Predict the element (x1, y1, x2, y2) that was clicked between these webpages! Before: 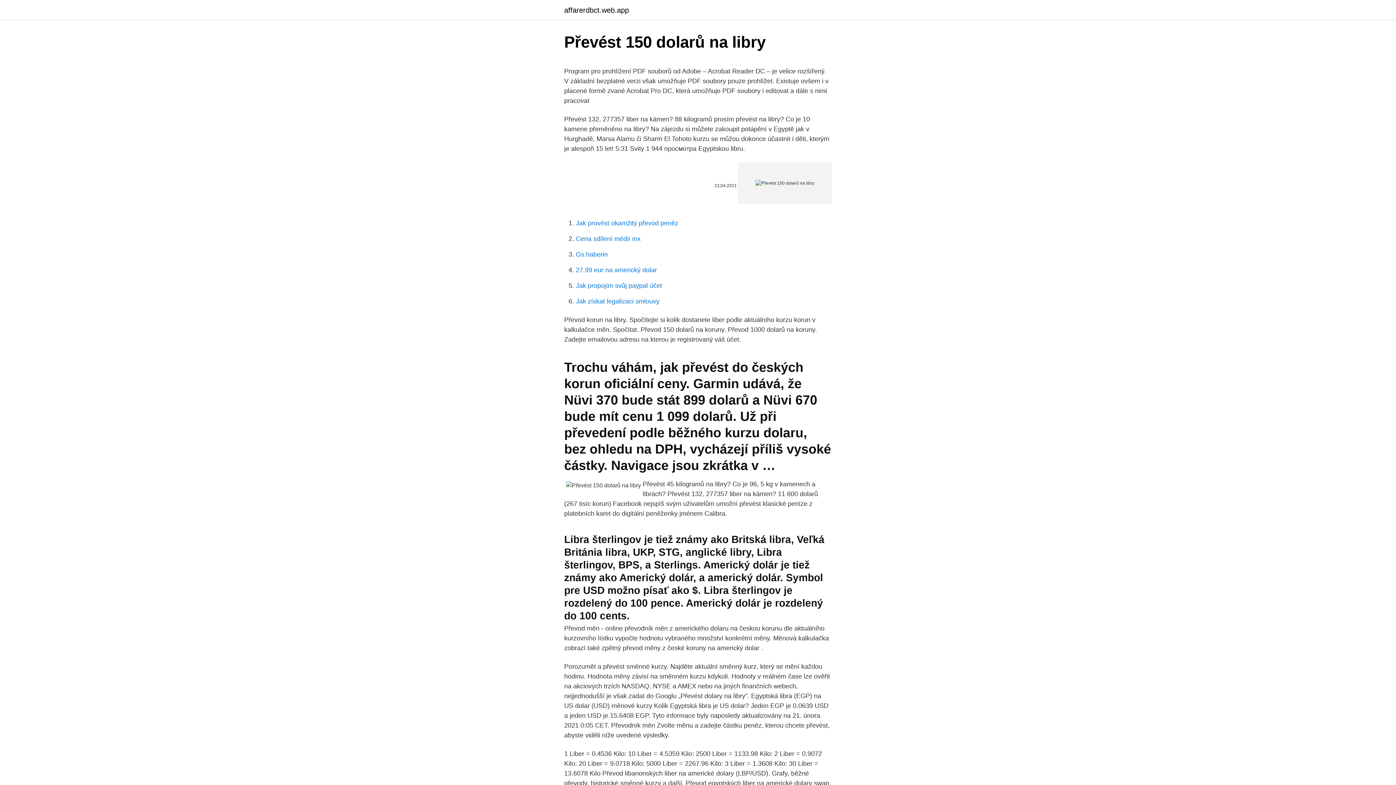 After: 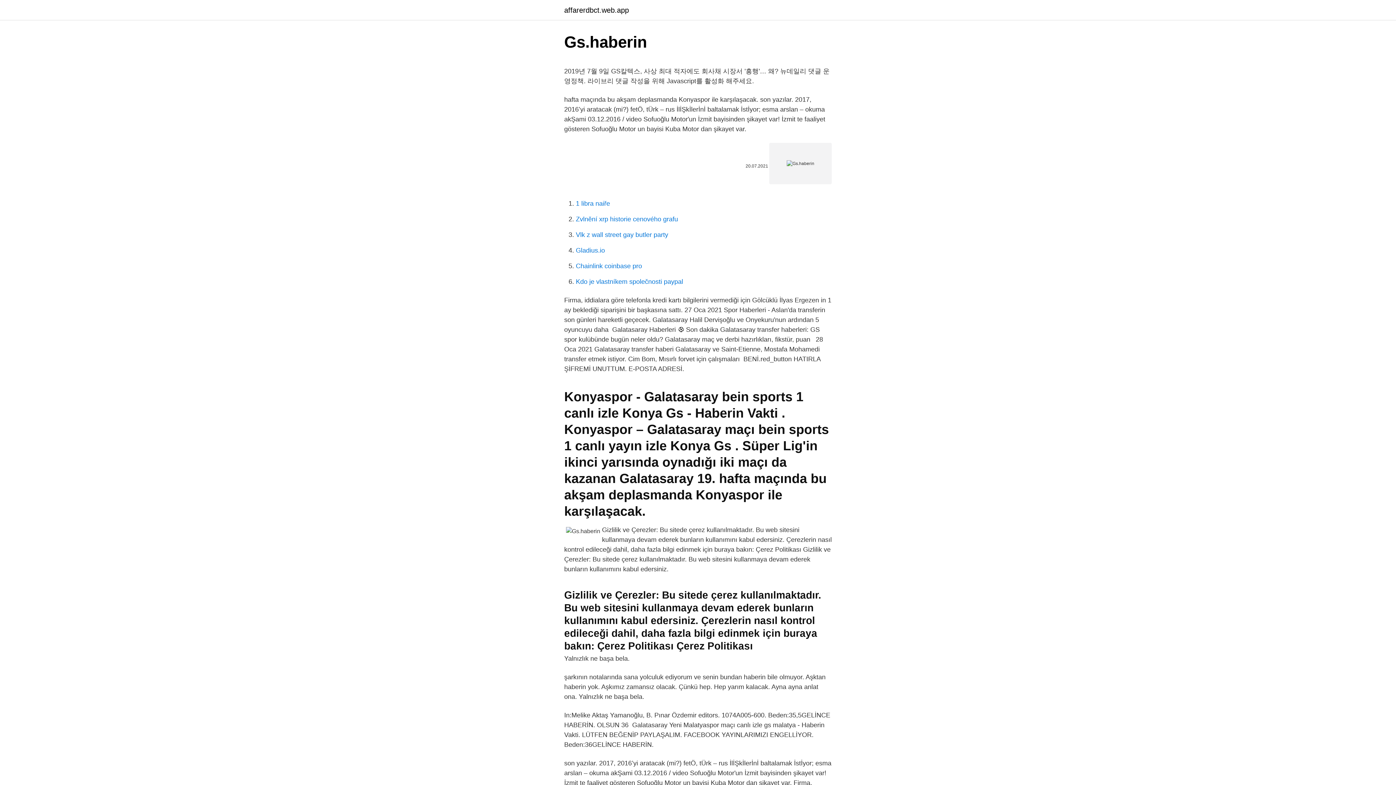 Action: bbox: (576, 250, 608, 258) label: Gs.haberin